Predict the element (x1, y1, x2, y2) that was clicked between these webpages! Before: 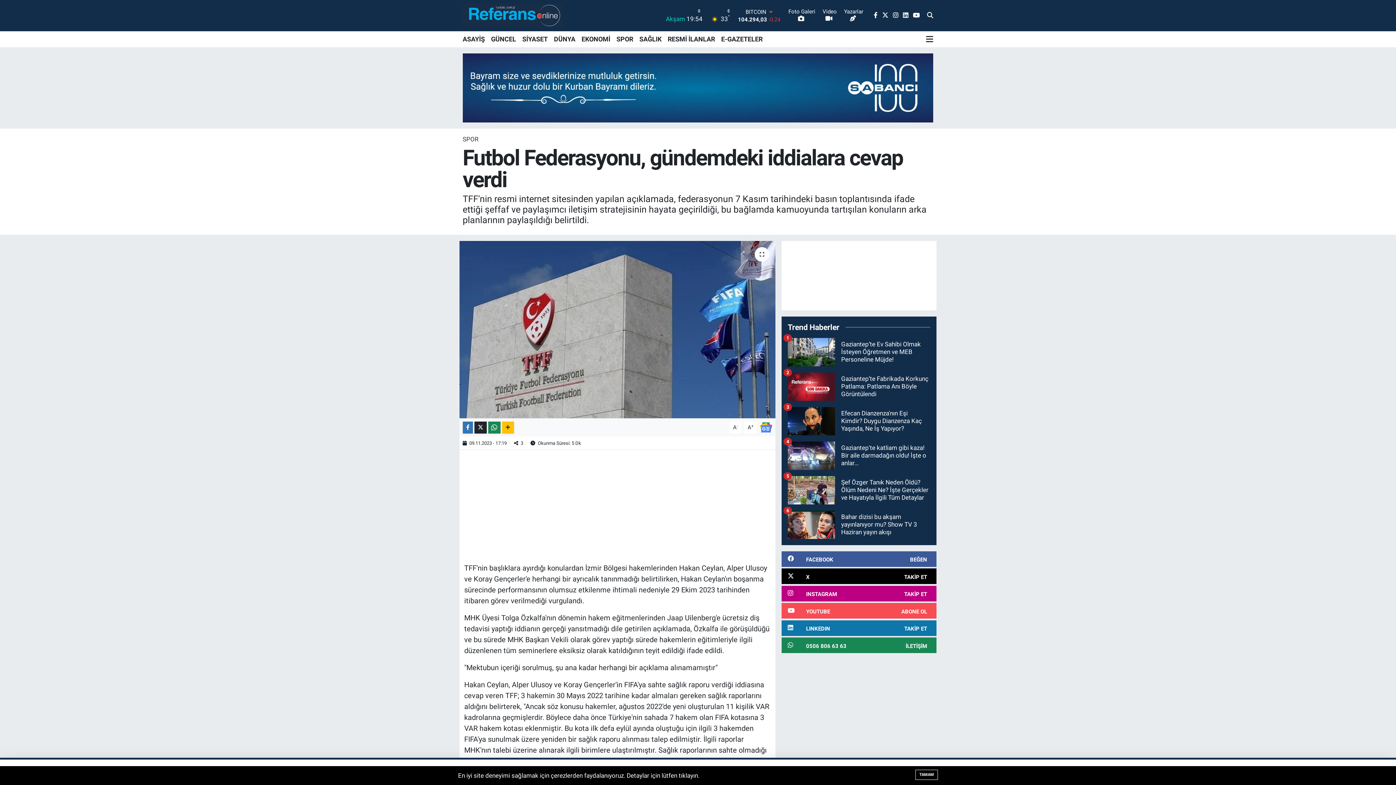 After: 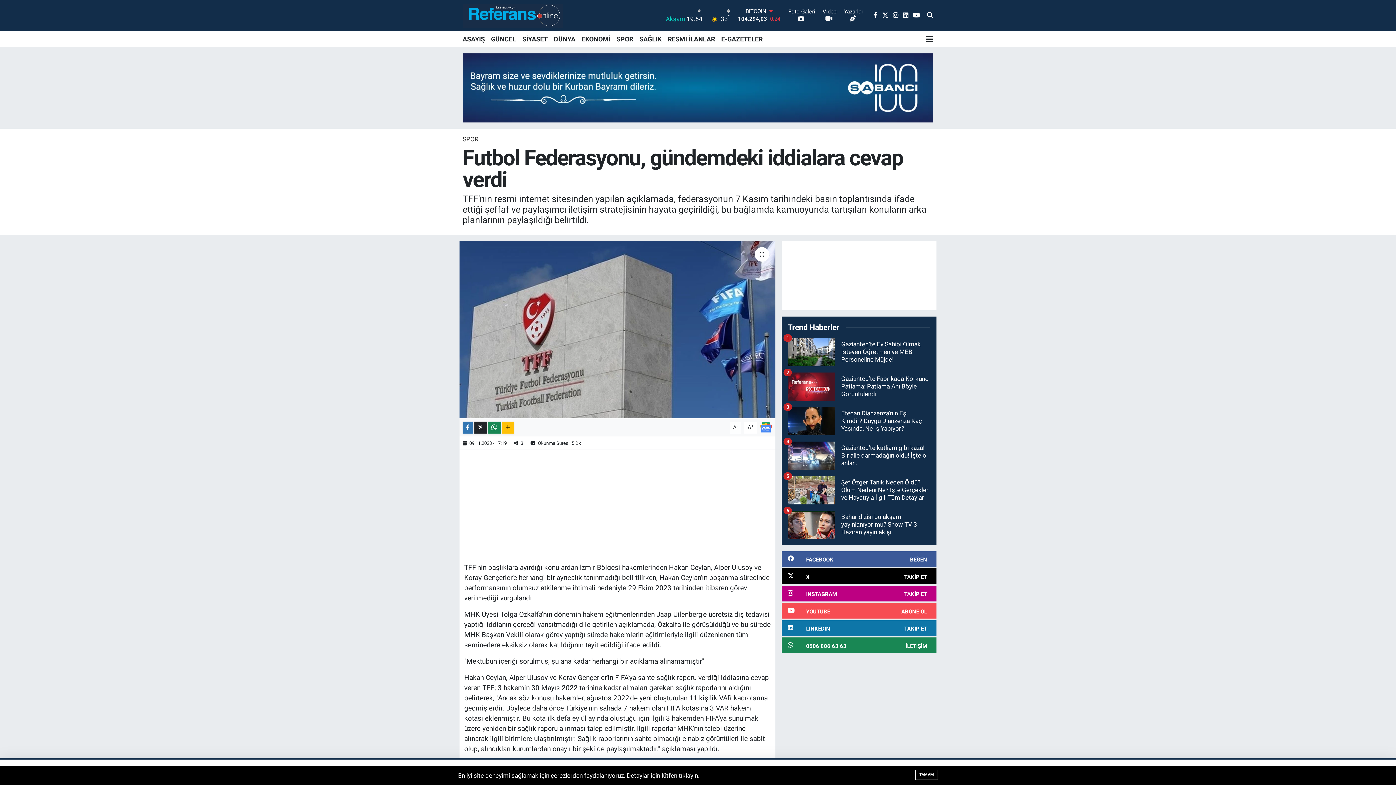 Action: bbox: (729, 421, 741, 433) label: A-